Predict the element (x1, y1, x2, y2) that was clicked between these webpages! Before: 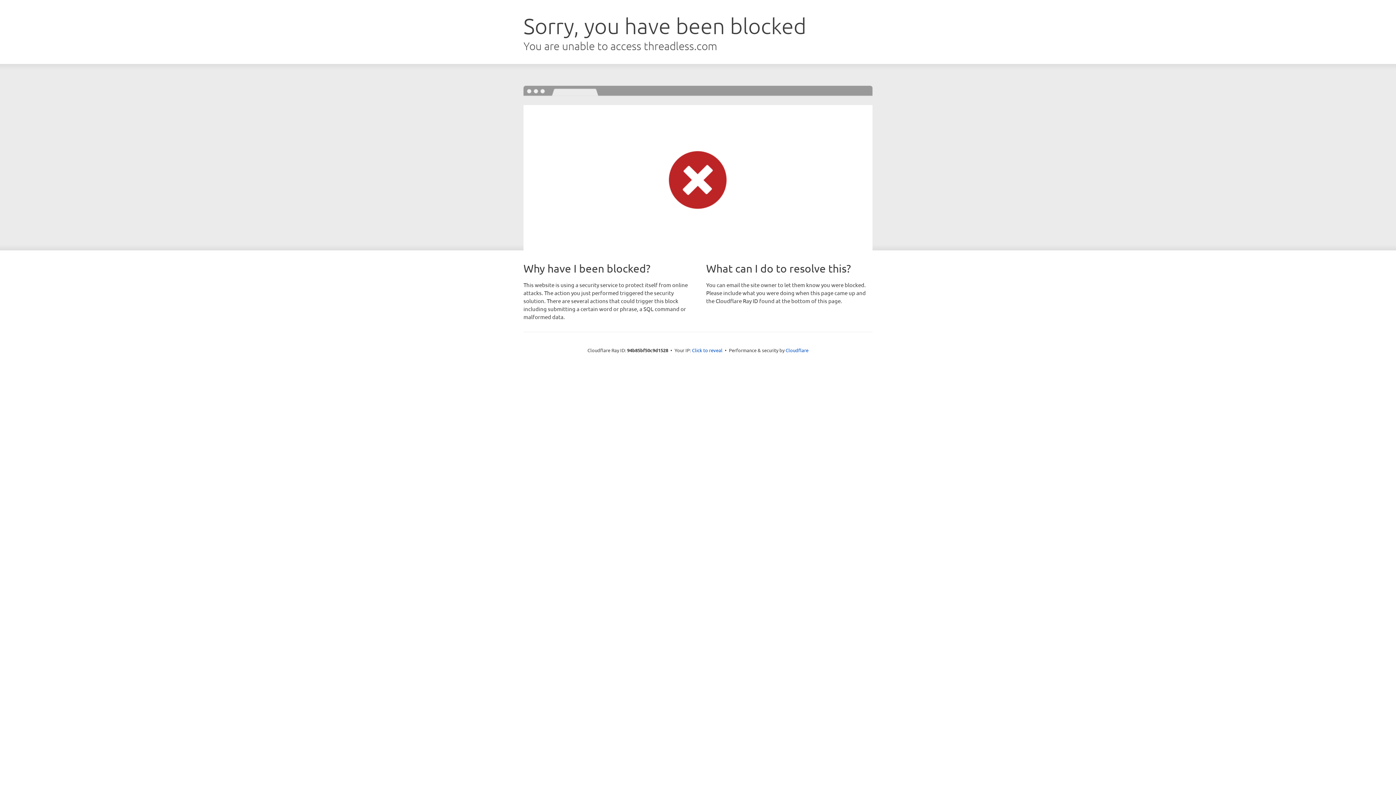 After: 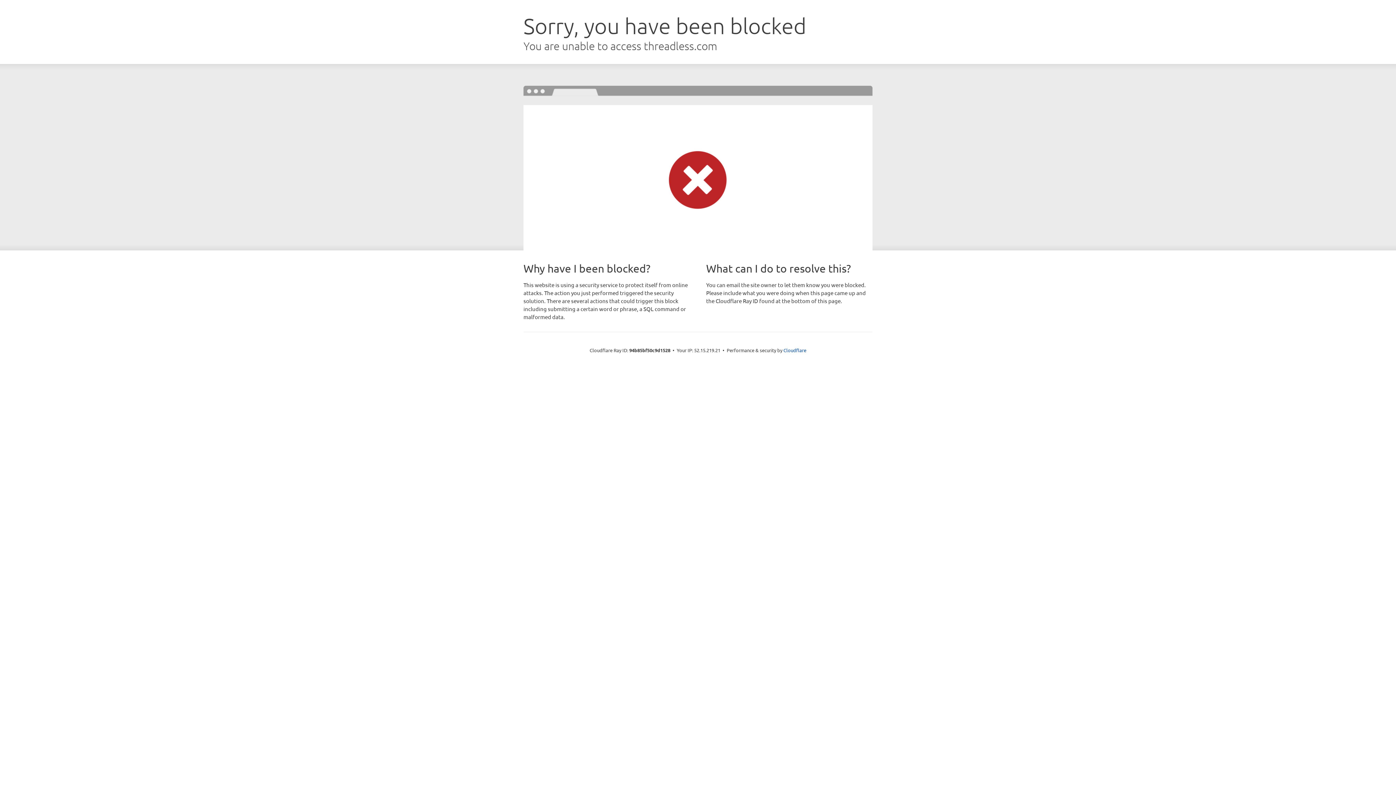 Action: label: Click to reveal bbox: (692, 346, 722, 353)